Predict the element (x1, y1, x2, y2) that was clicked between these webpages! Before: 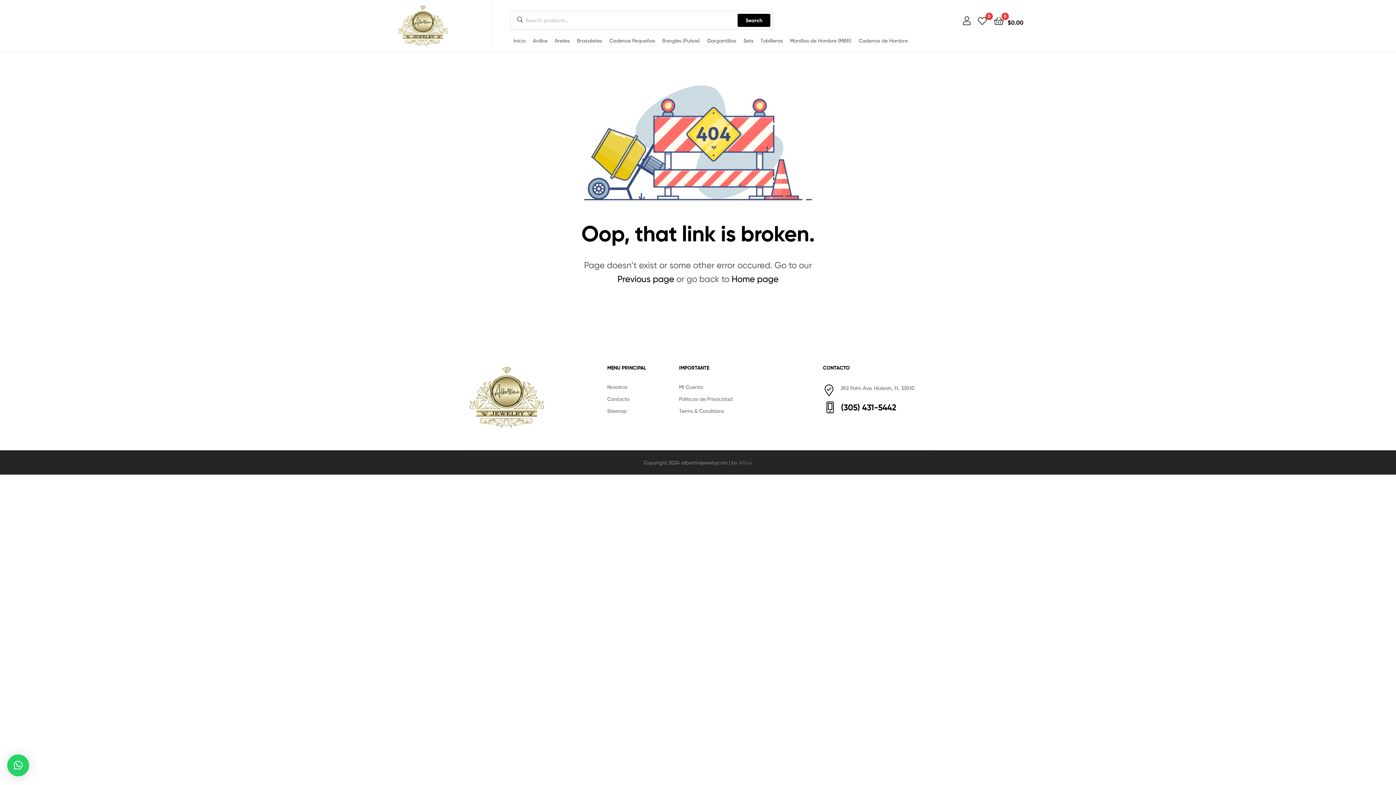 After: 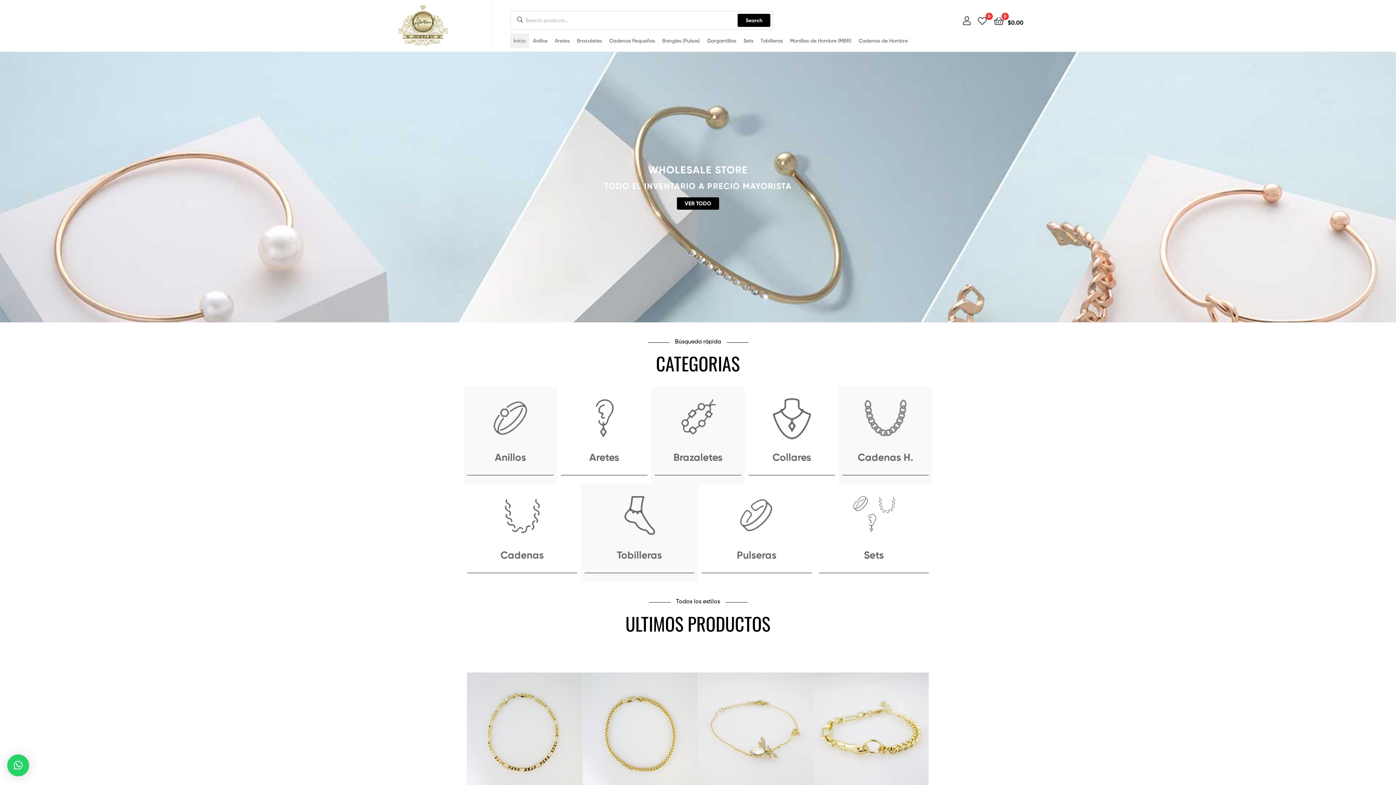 Action: bbox: (394, 3, 452, 48)